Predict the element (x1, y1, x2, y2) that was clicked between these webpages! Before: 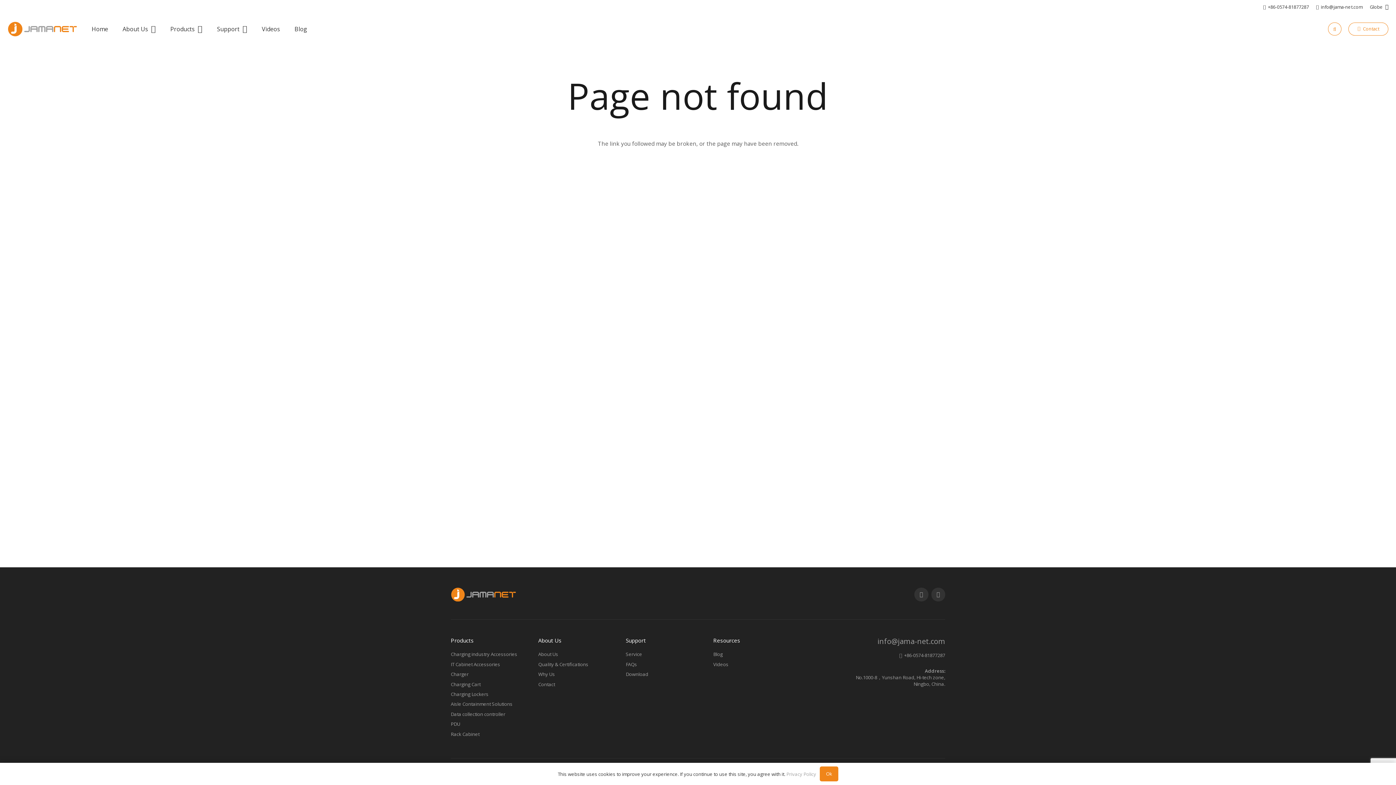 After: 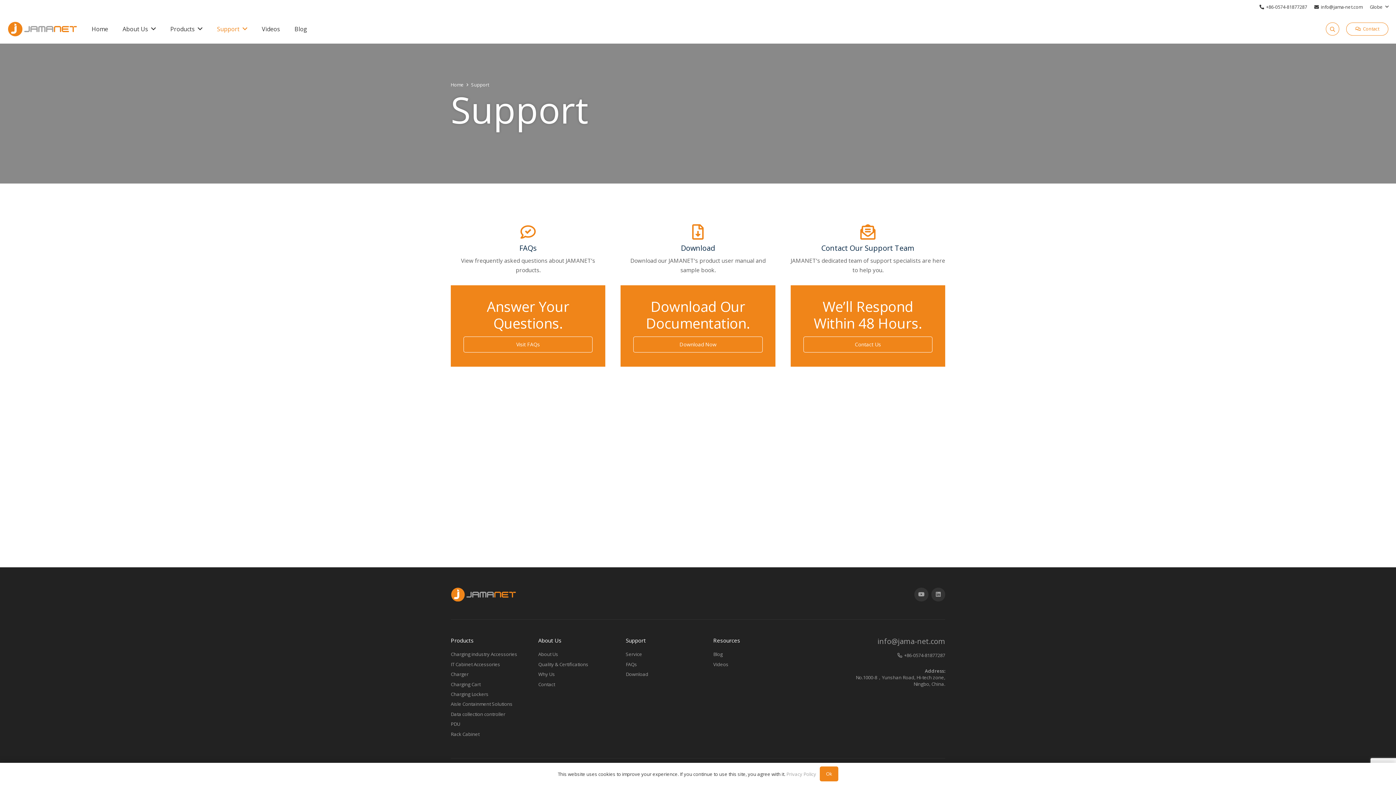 Action: bbox: (209, 14, 254, 43) label: Support